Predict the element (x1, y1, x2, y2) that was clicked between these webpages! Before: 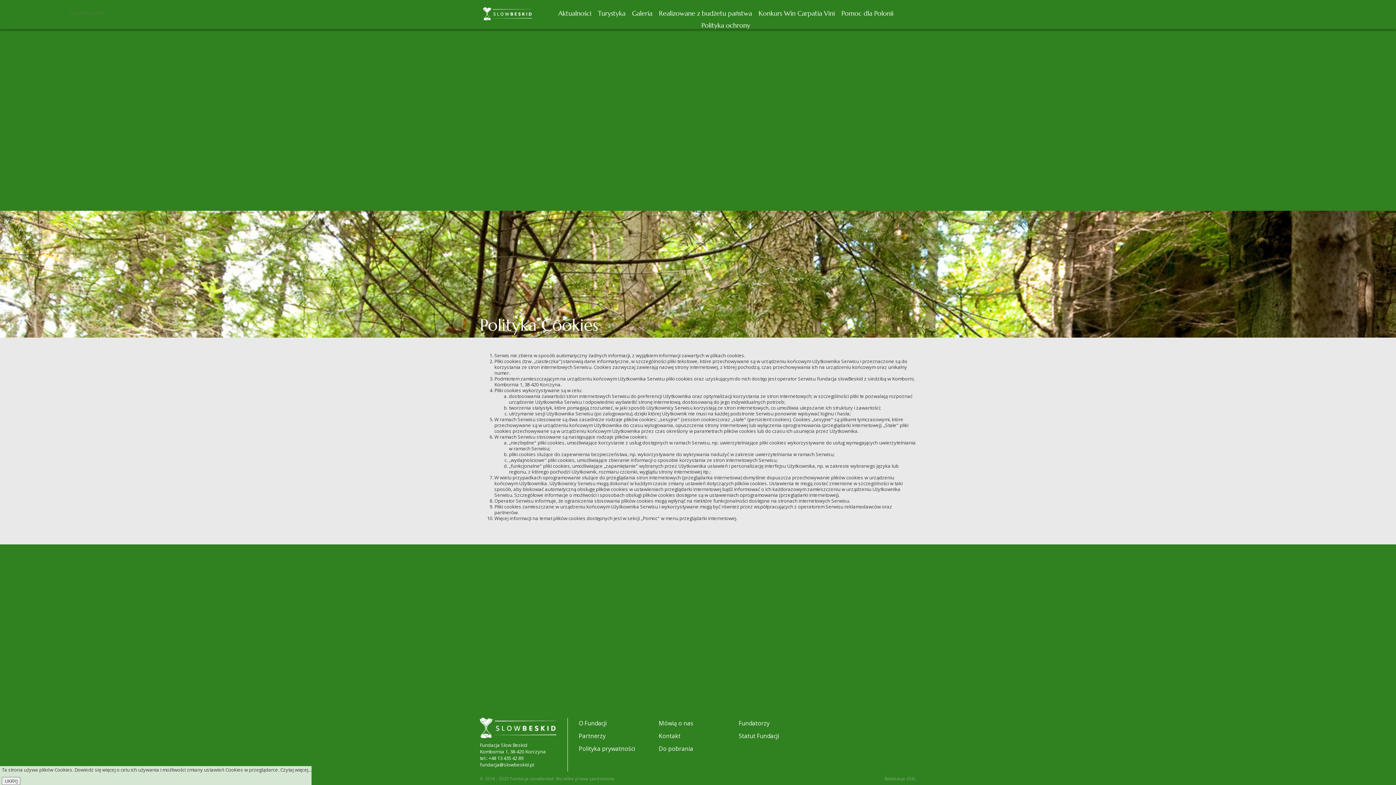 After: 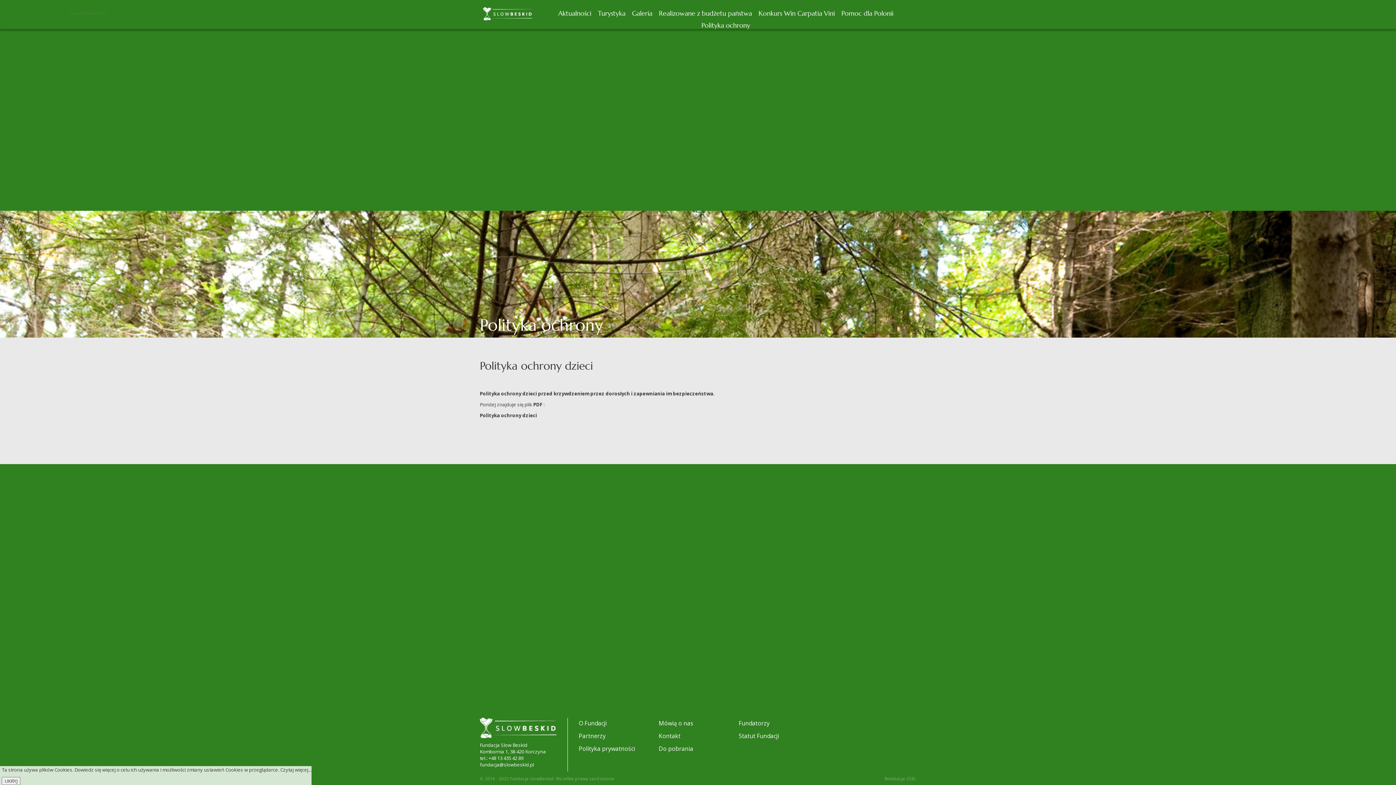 Action: bbox: (701, 21, 750, 29) label: Polityka ochrony